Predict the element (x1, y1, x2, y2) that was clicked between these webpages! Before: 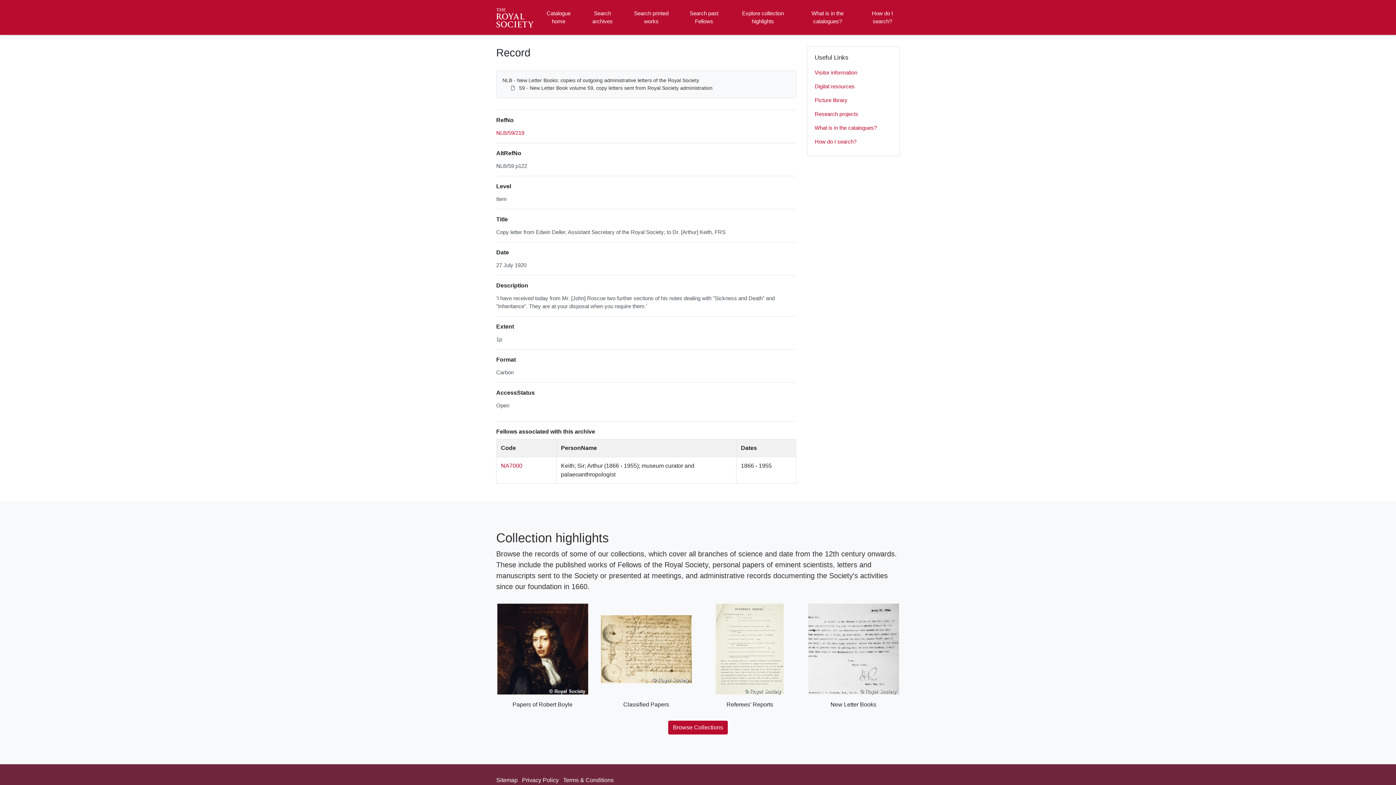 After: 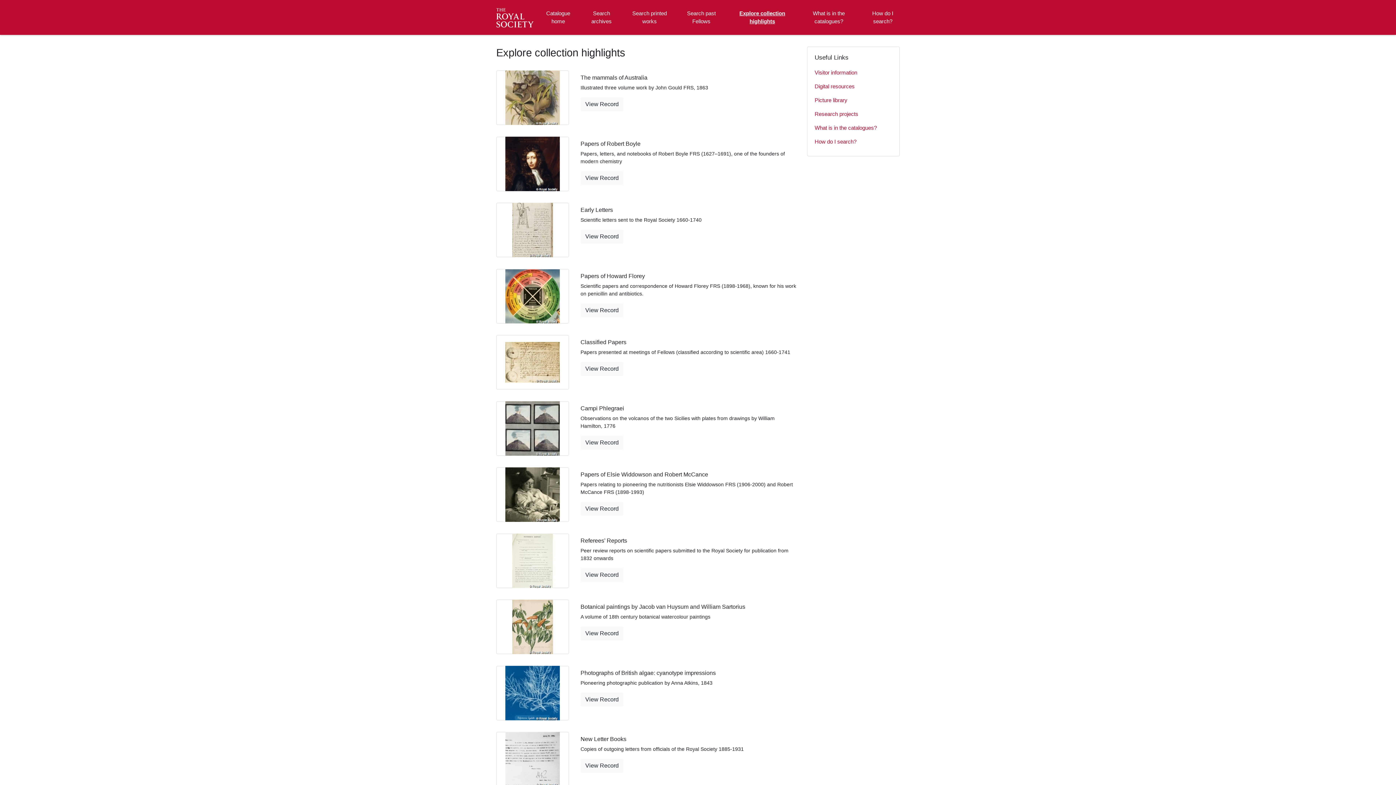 Action: label: Explore collection highlights bbox: (735, 2, 790, 32)